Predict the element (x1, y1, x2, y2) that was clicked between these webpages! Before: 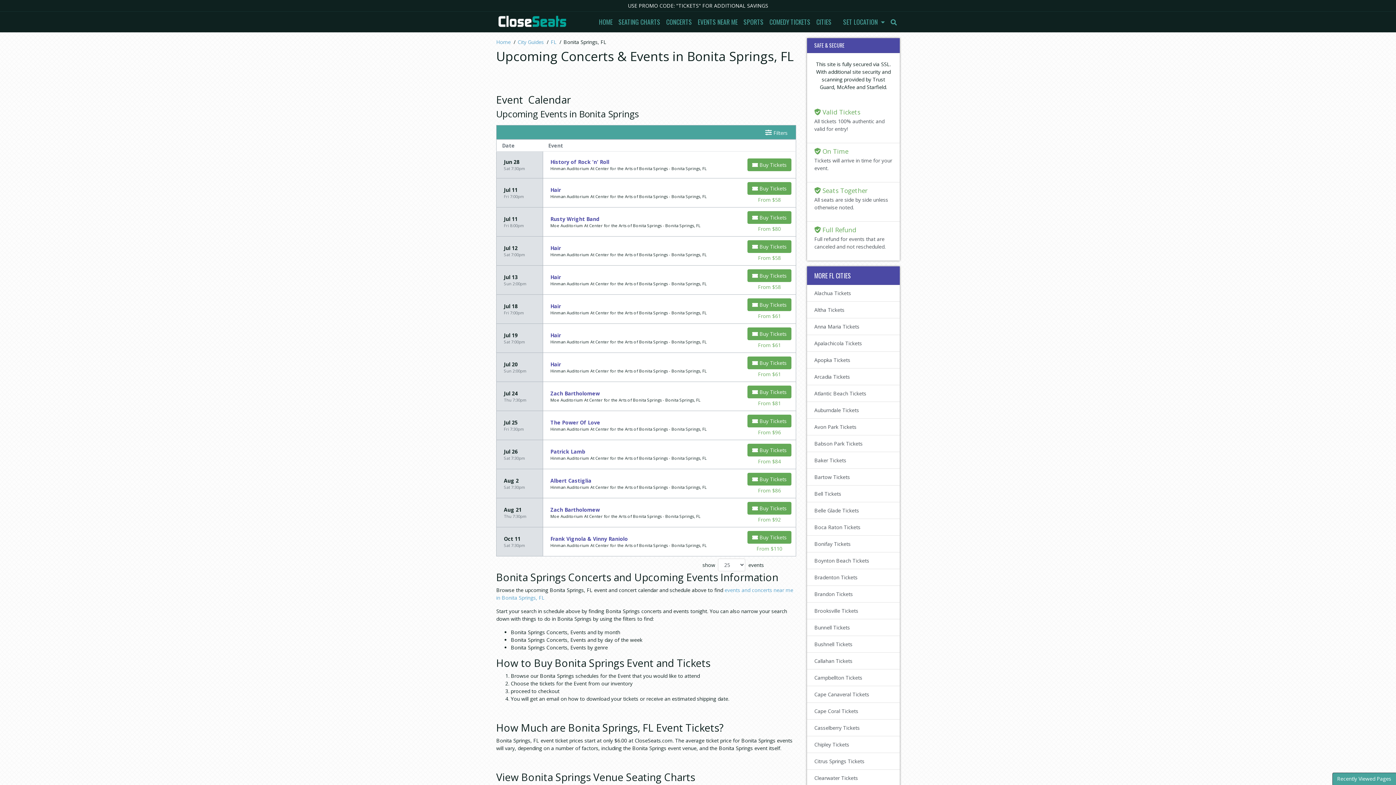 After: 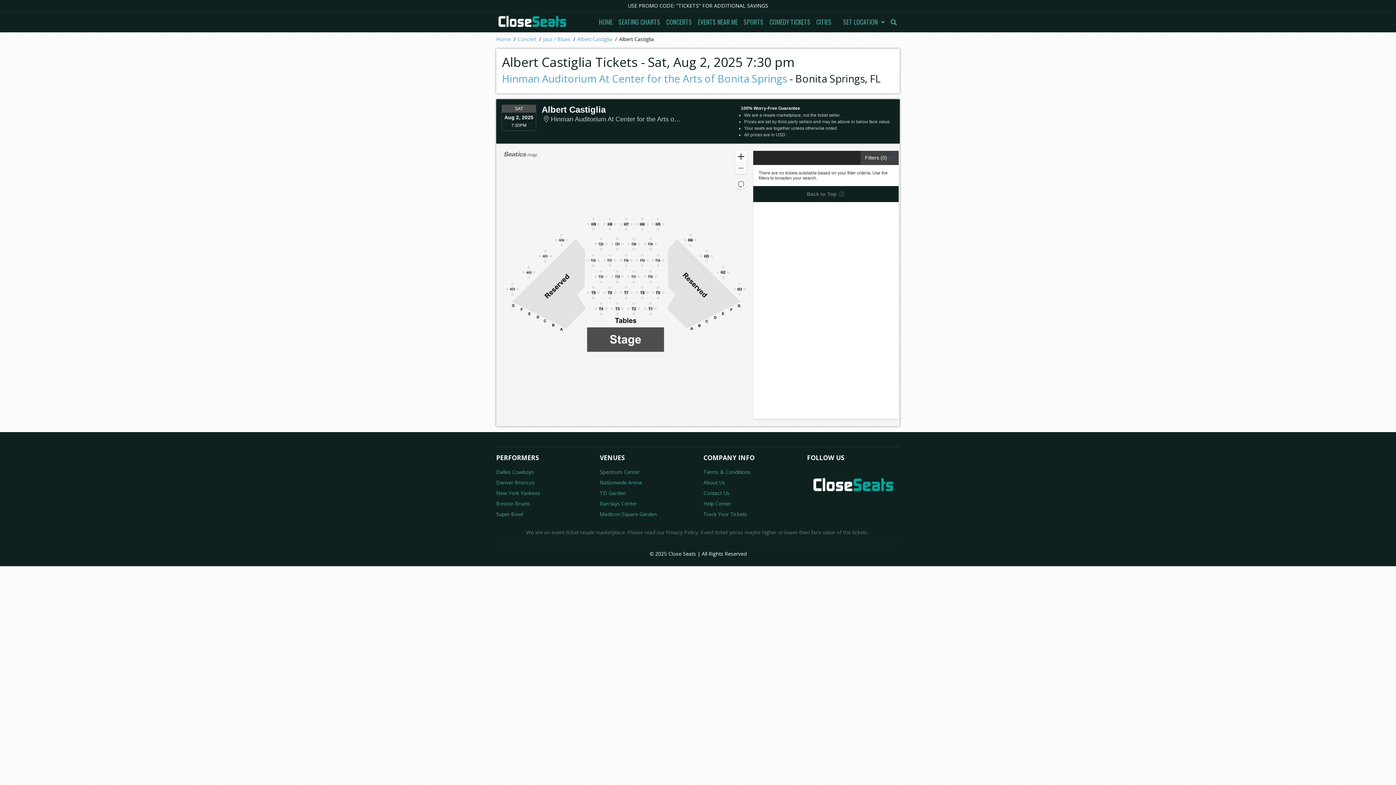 Action: bbox: (550, 477, 591, 484) label: Albert Castiglia